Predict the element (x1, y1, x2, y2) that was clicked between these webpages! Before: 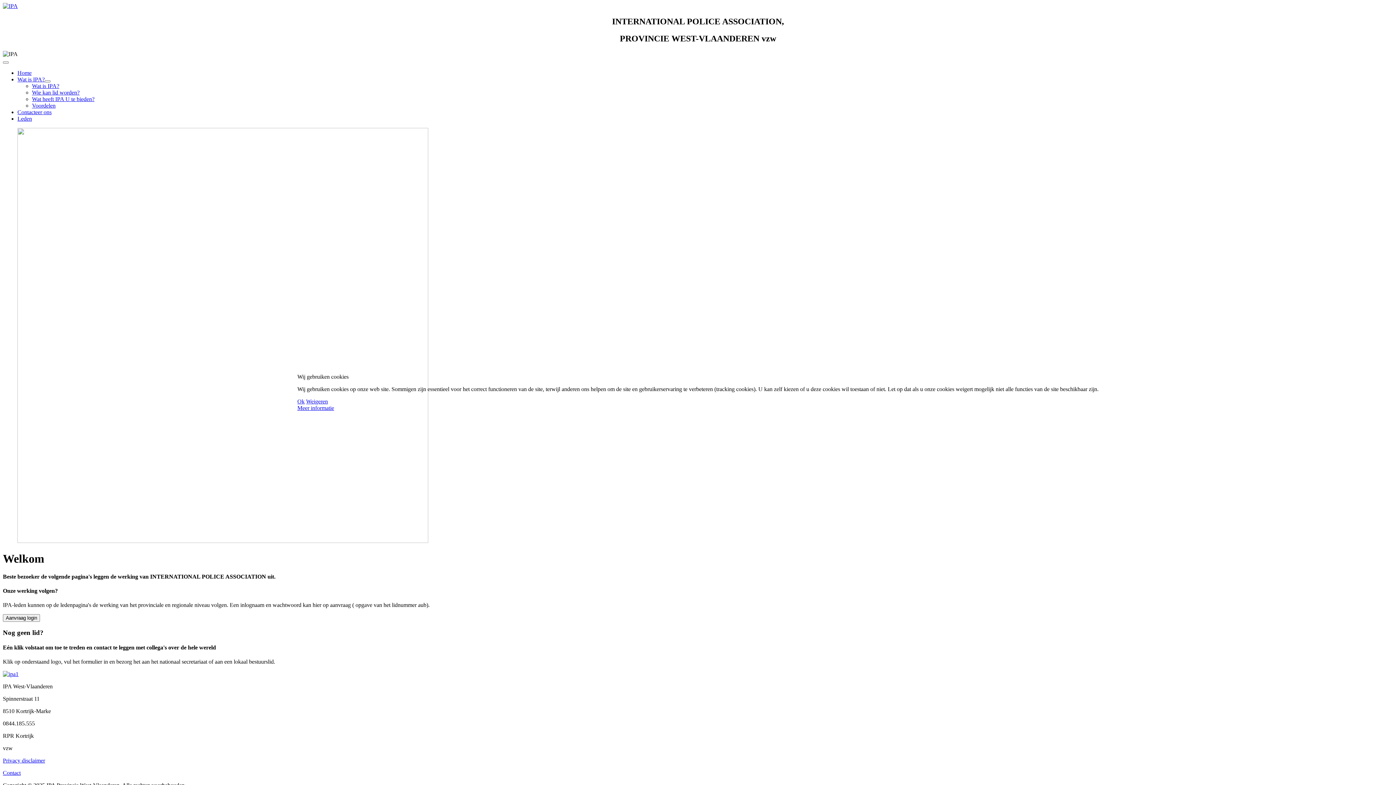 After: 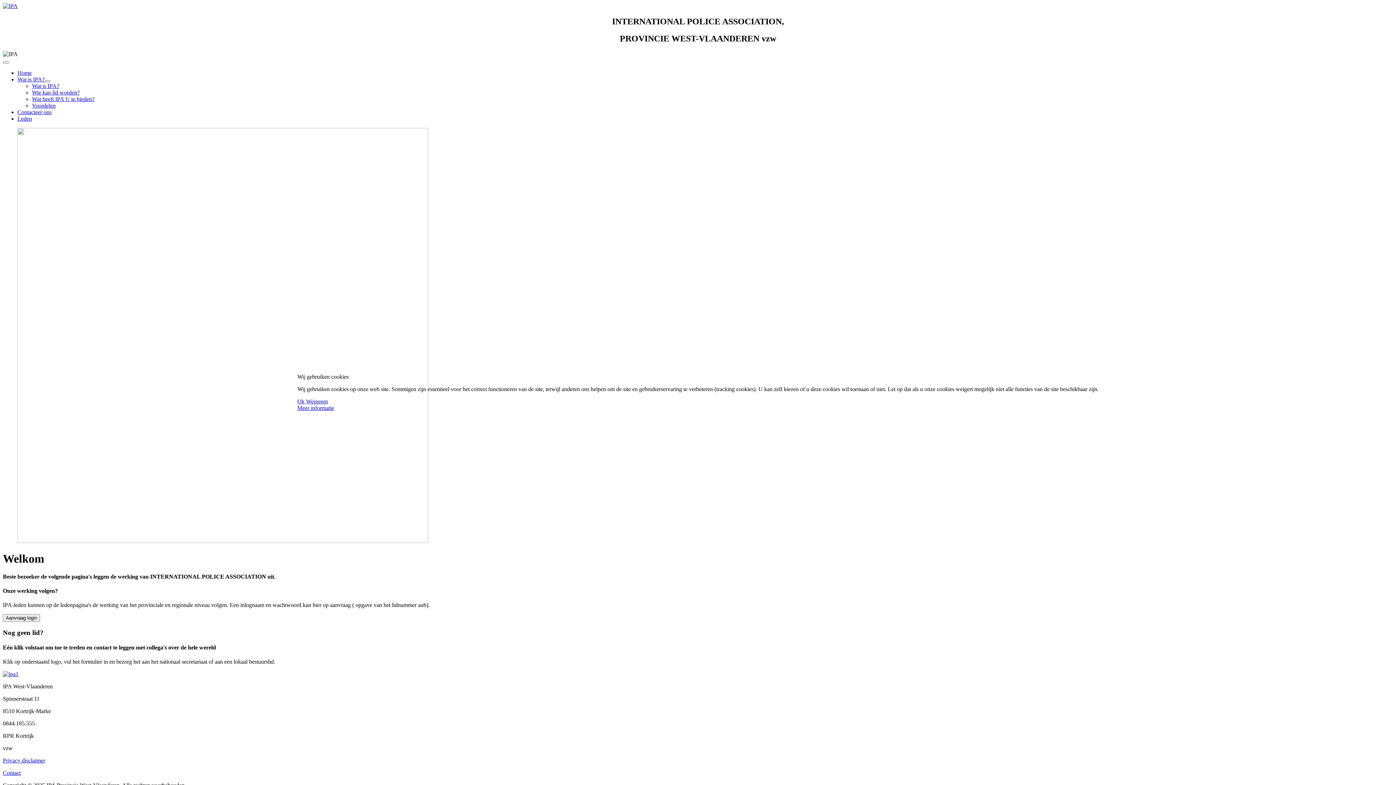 Action: bbox: (306, 398, 328, 404) label: Weigeren